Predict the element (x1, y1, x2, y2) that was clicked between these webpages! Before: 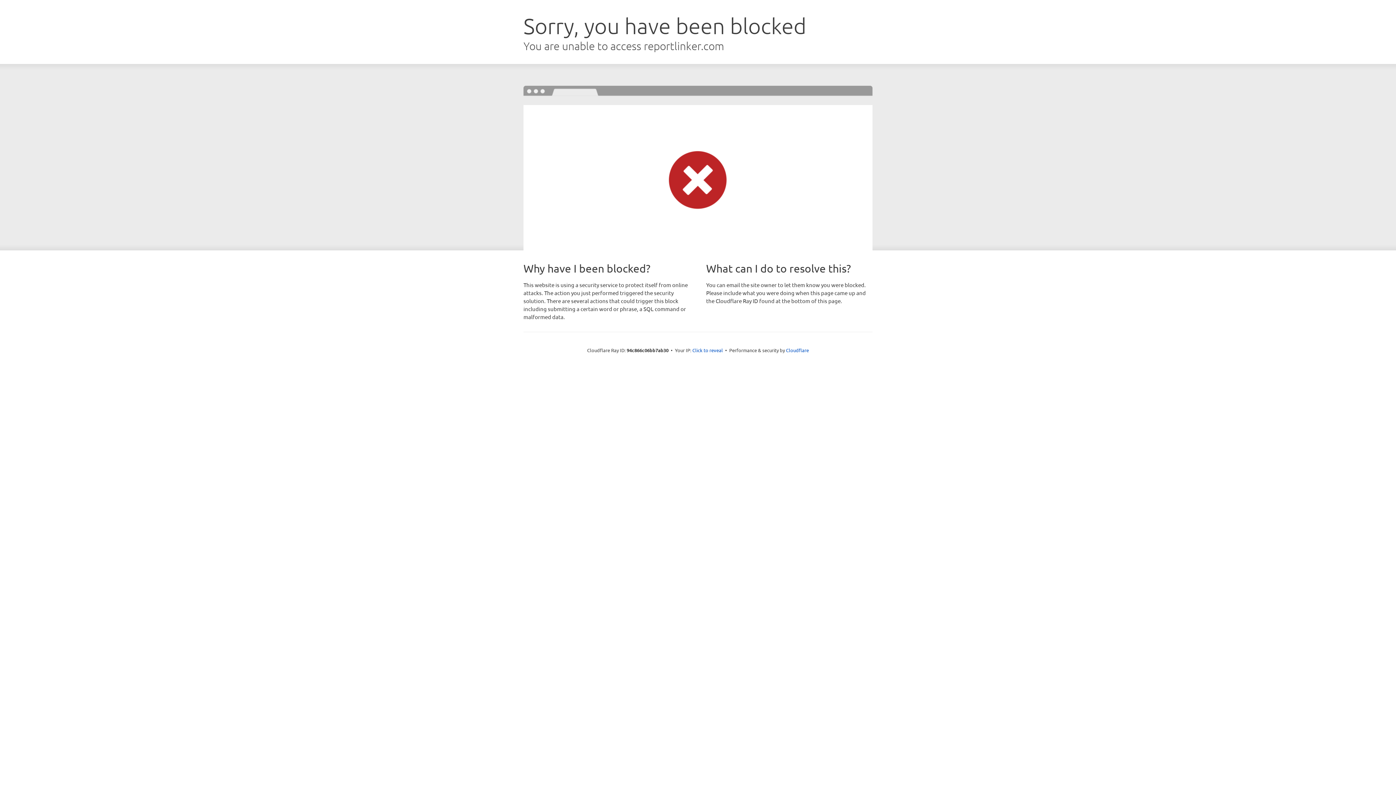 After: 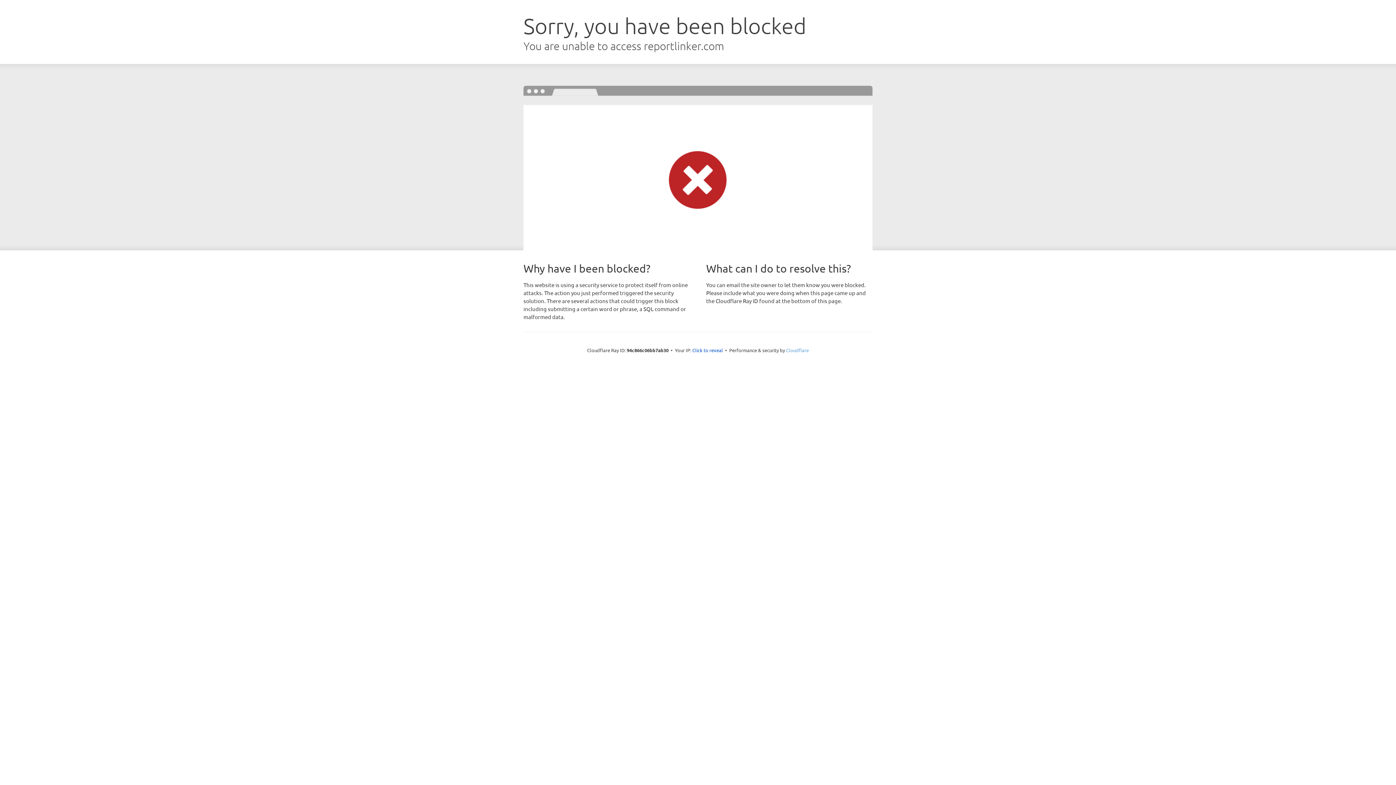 Action: bbox: (786, 347, 809, 353) label: Cloudflare